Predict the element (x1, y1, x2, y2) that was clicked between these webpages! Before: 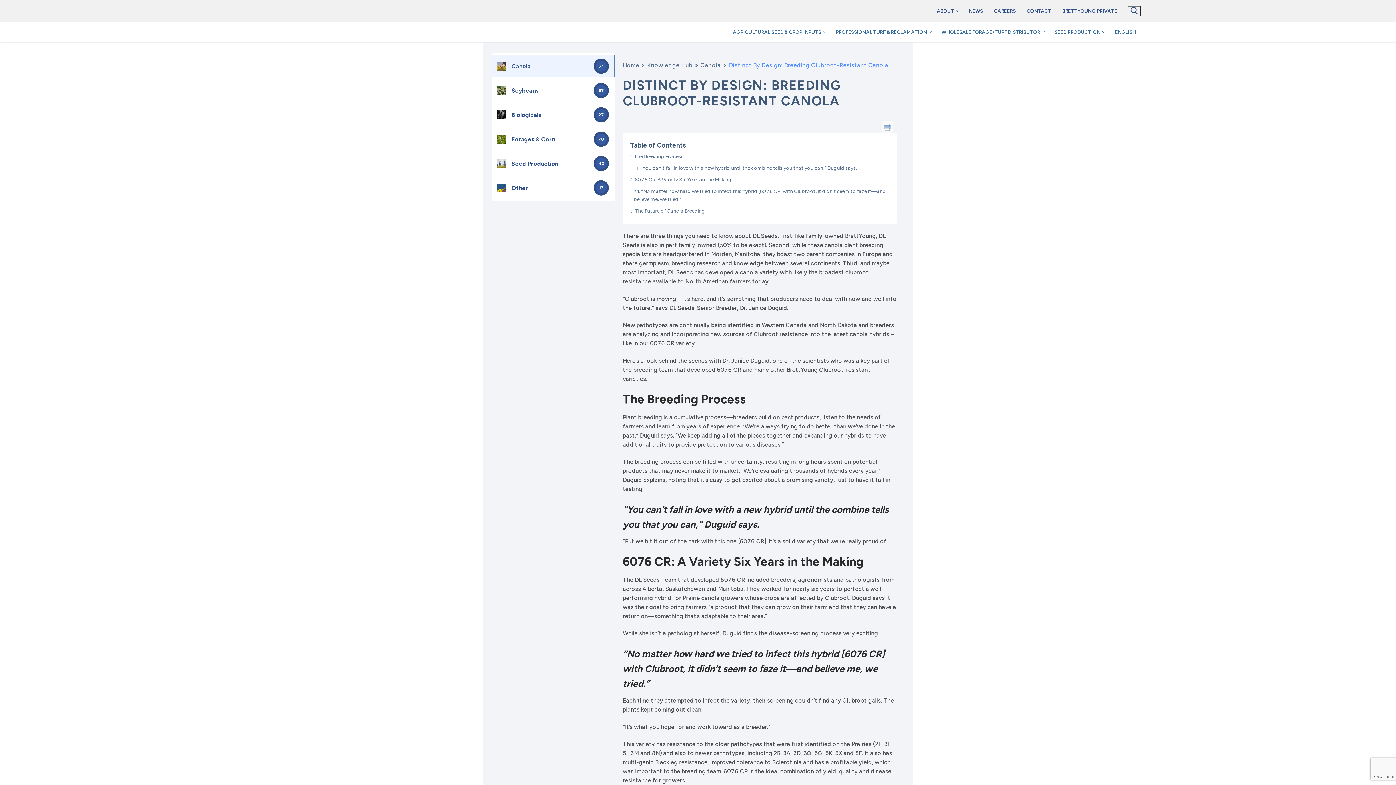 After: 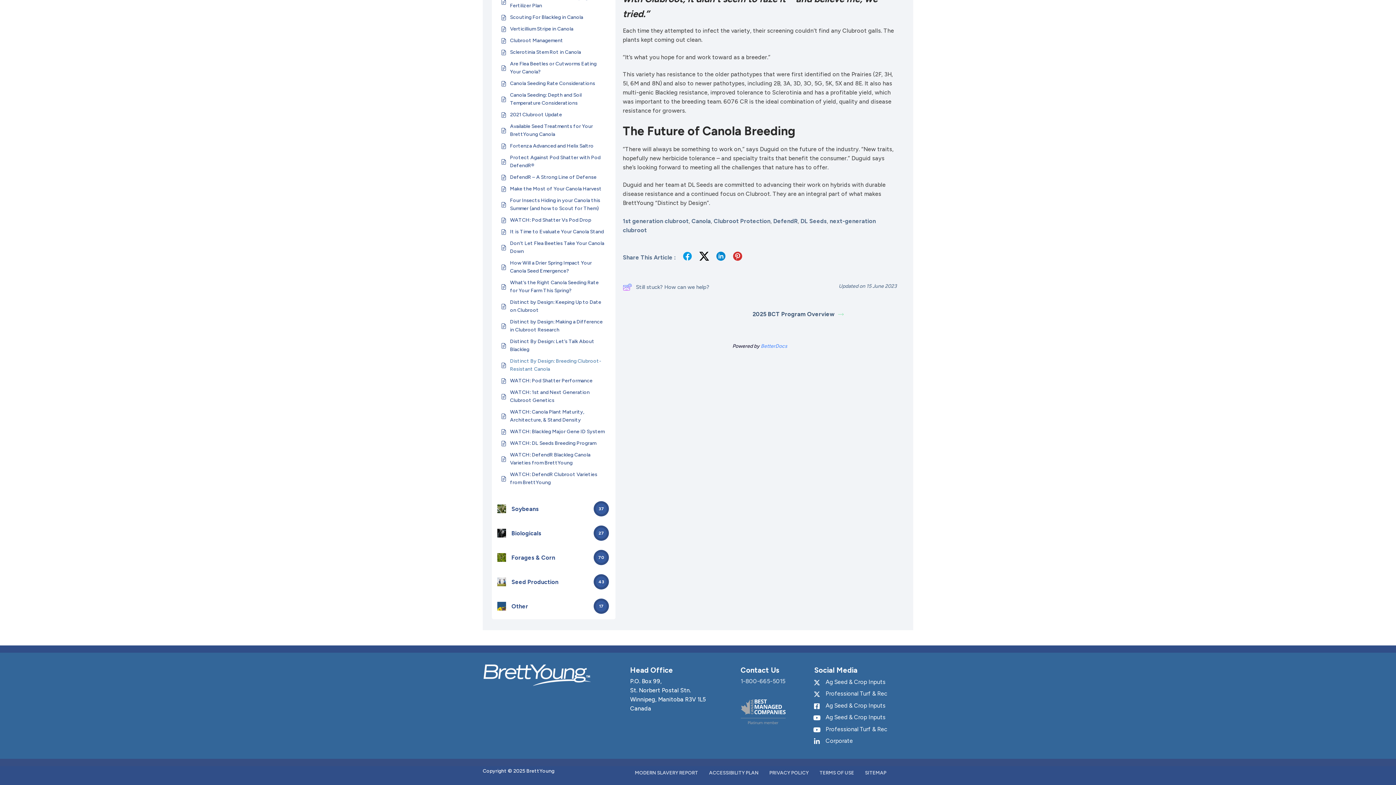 Action: label: The Future of Canola Breeding bbox: (630, 207, 705, 215)